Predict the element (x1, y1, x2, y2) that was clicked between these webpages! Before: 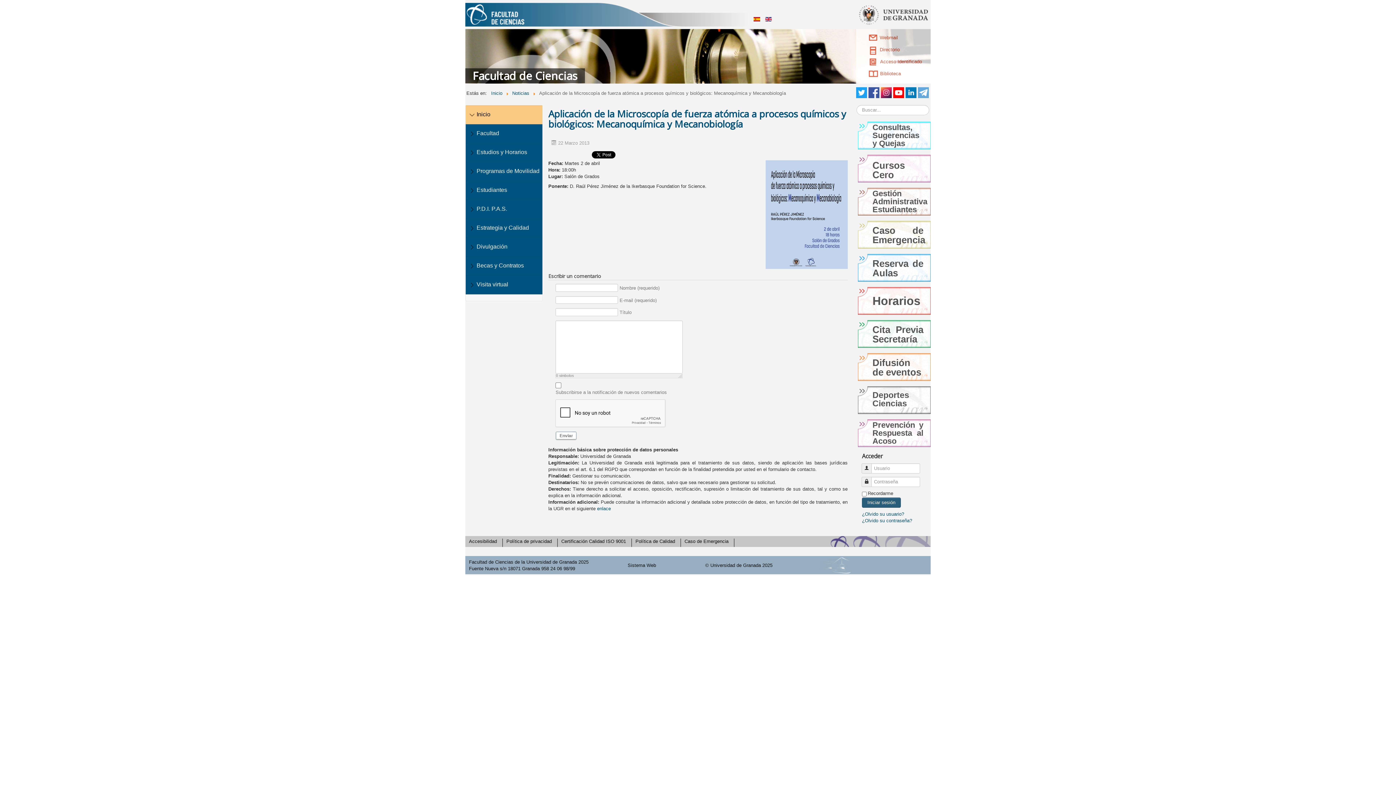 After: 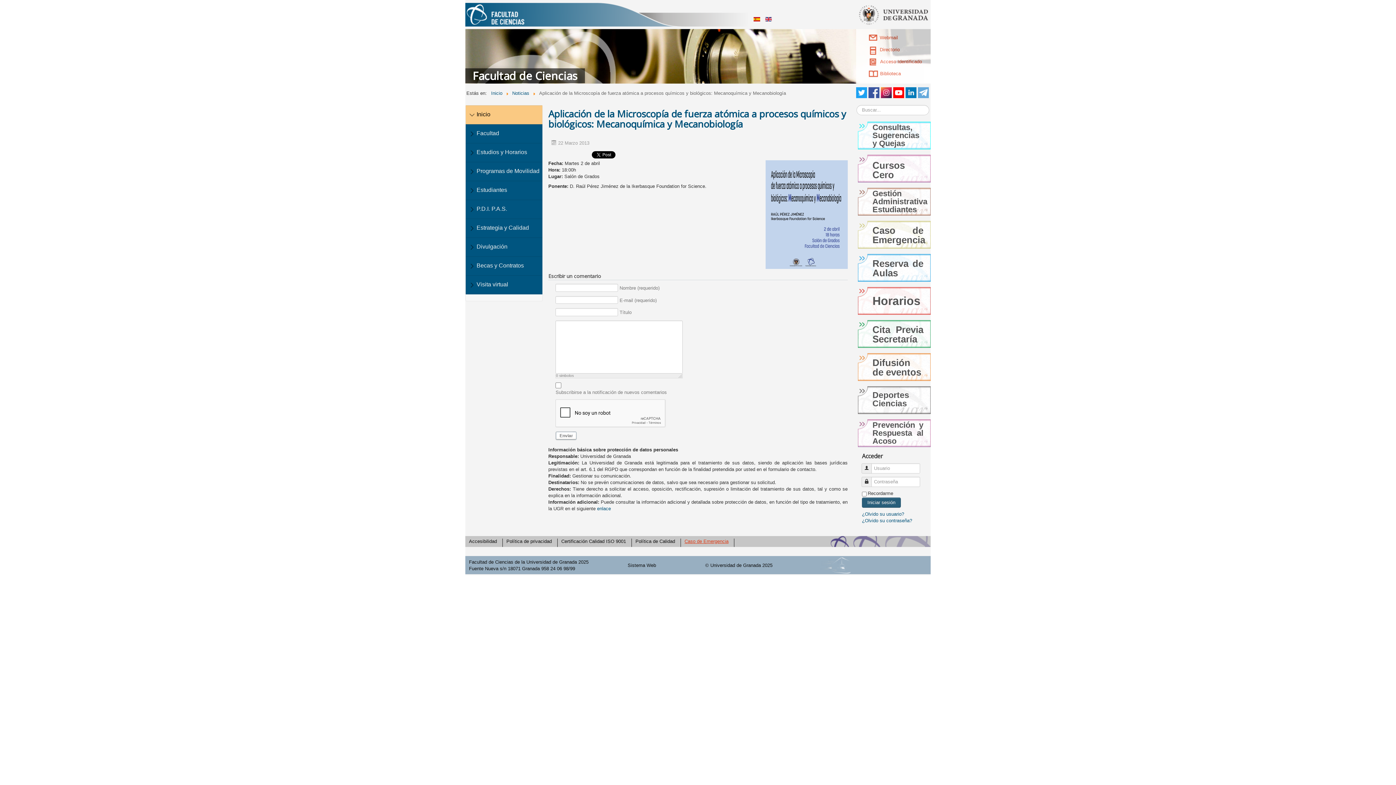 Action: label: Caso de Emergencia bbox: (681, 538, 734, 547)